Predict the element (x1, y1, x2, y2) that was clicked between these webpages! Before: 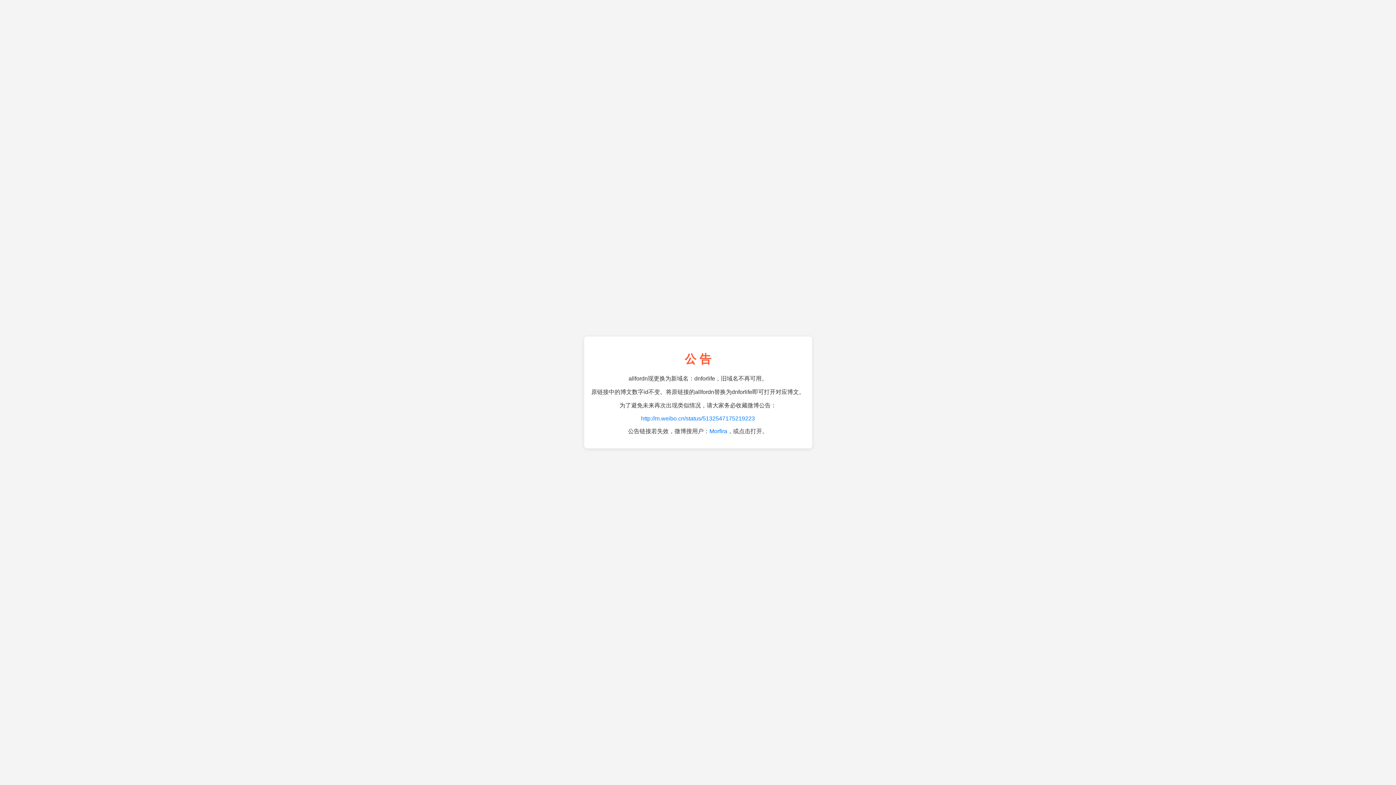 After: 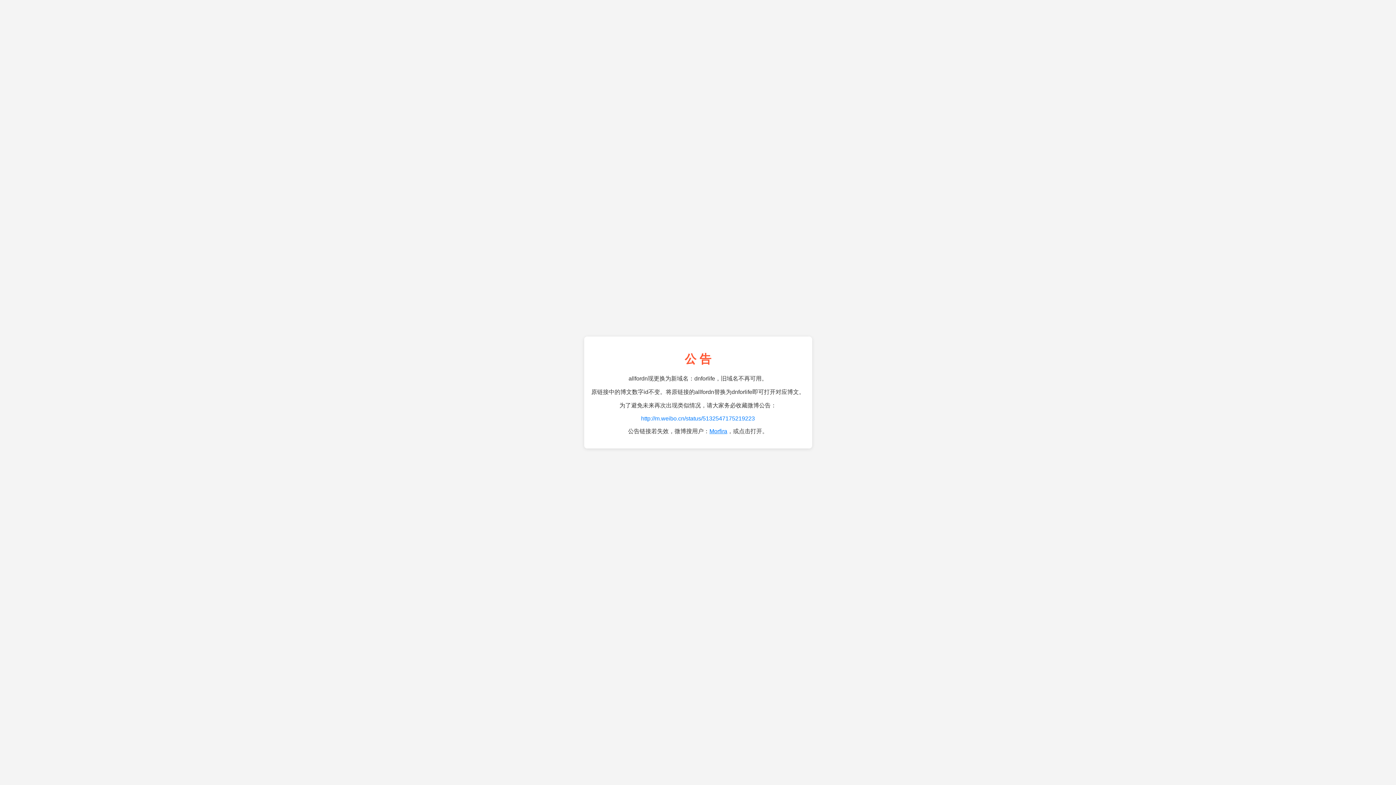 Action: bbox: (709, 428, 727, 434) label: Morfira